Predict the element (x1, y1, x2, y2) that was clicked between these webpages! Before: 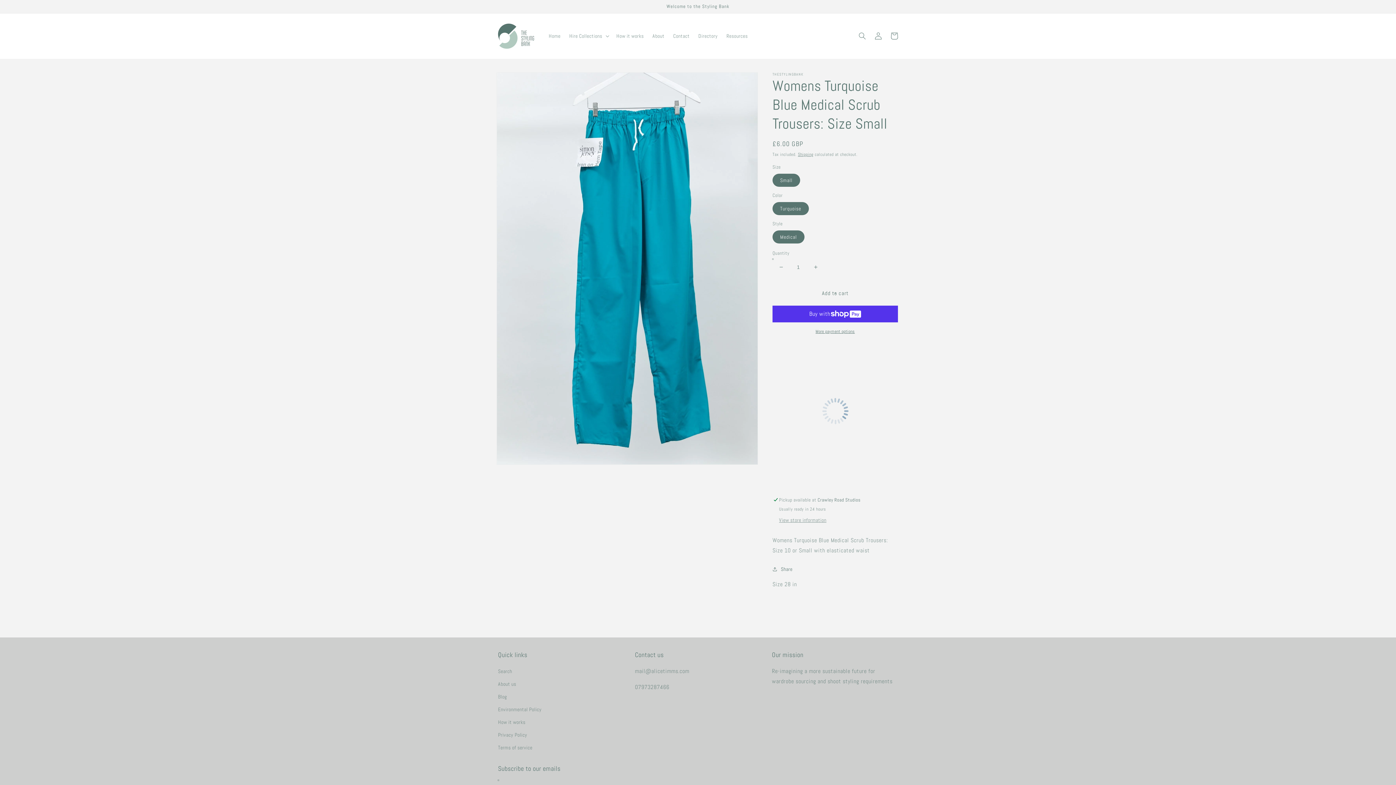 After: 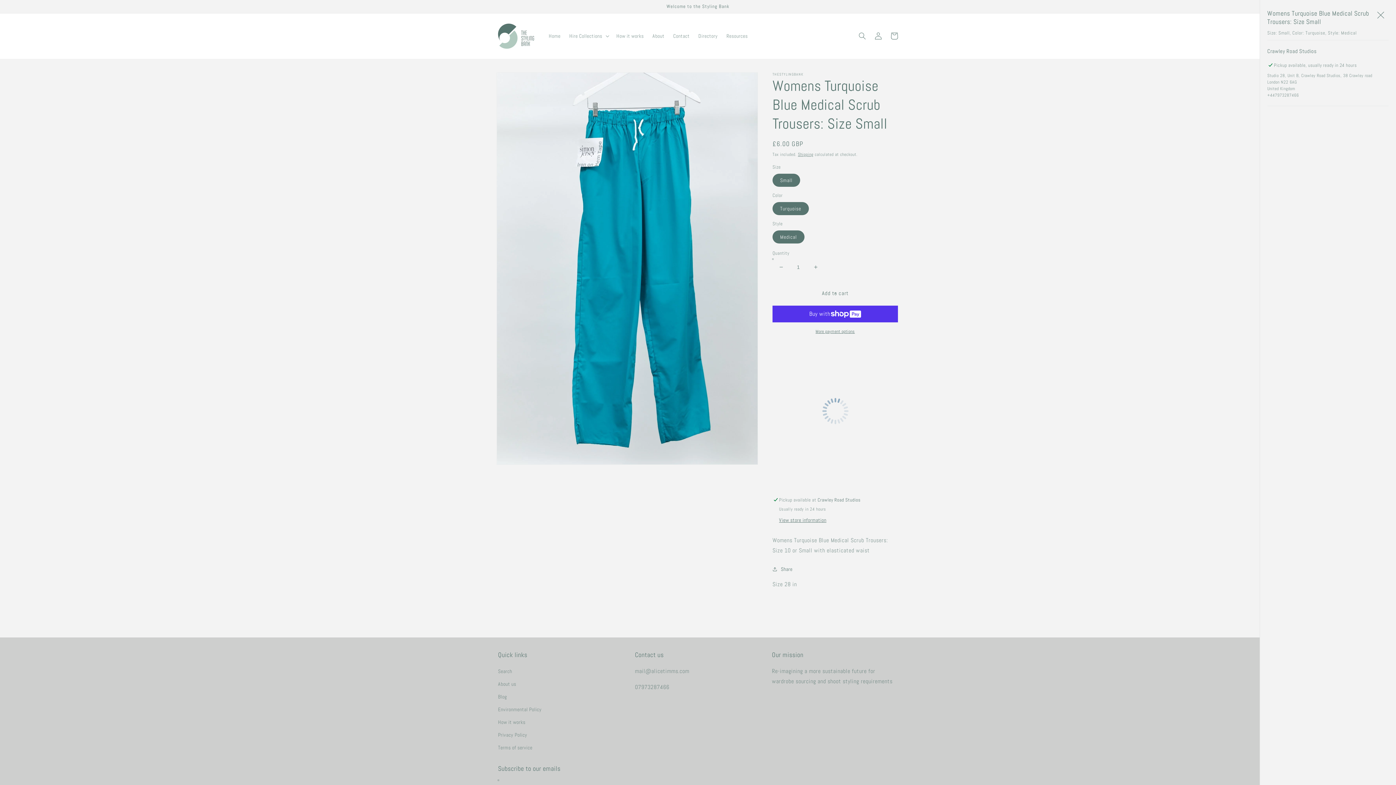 Action: label: View store information bbox: (779, 516, 826, 524)